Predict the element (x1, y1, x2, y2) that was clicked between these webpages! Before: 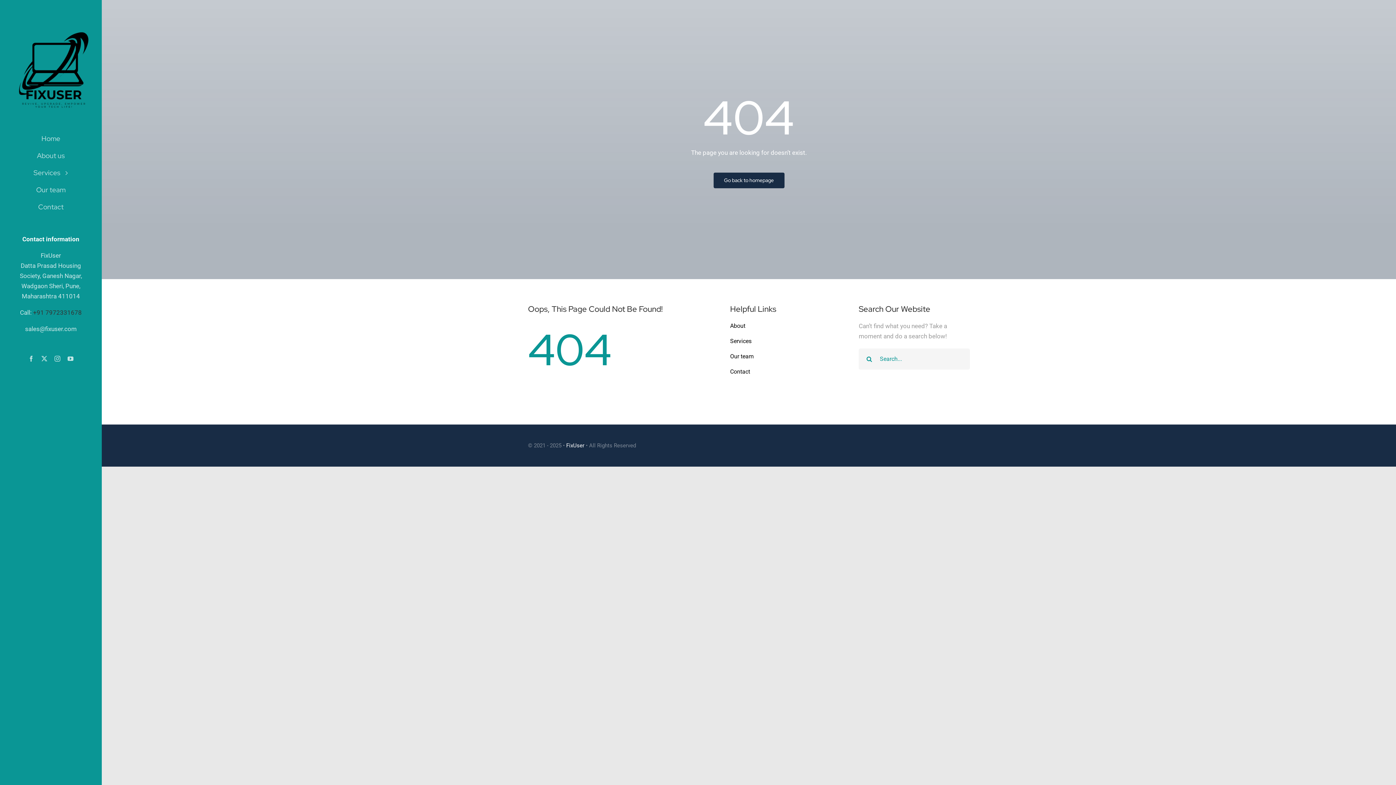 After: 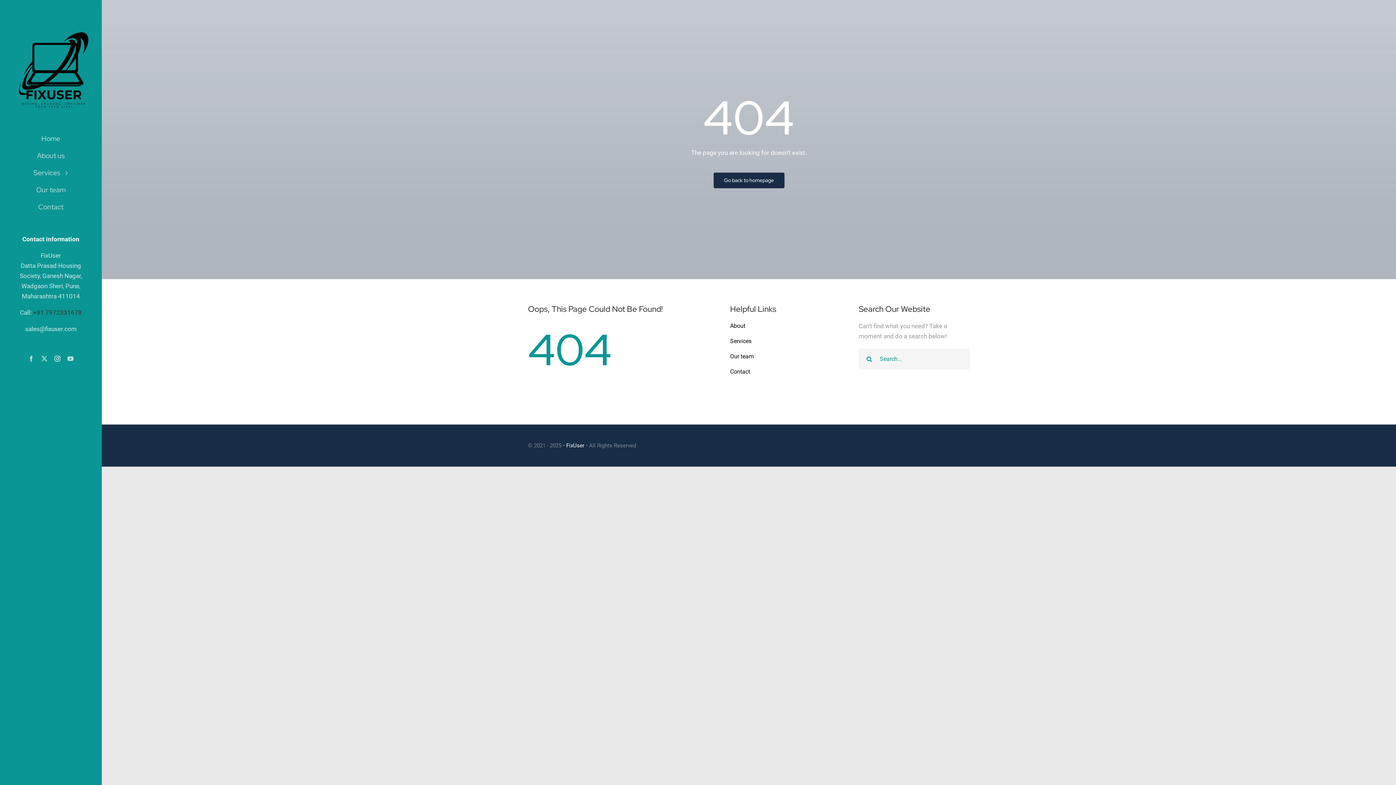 Action: bbox: (54, 356, 60, 361) label: instagram